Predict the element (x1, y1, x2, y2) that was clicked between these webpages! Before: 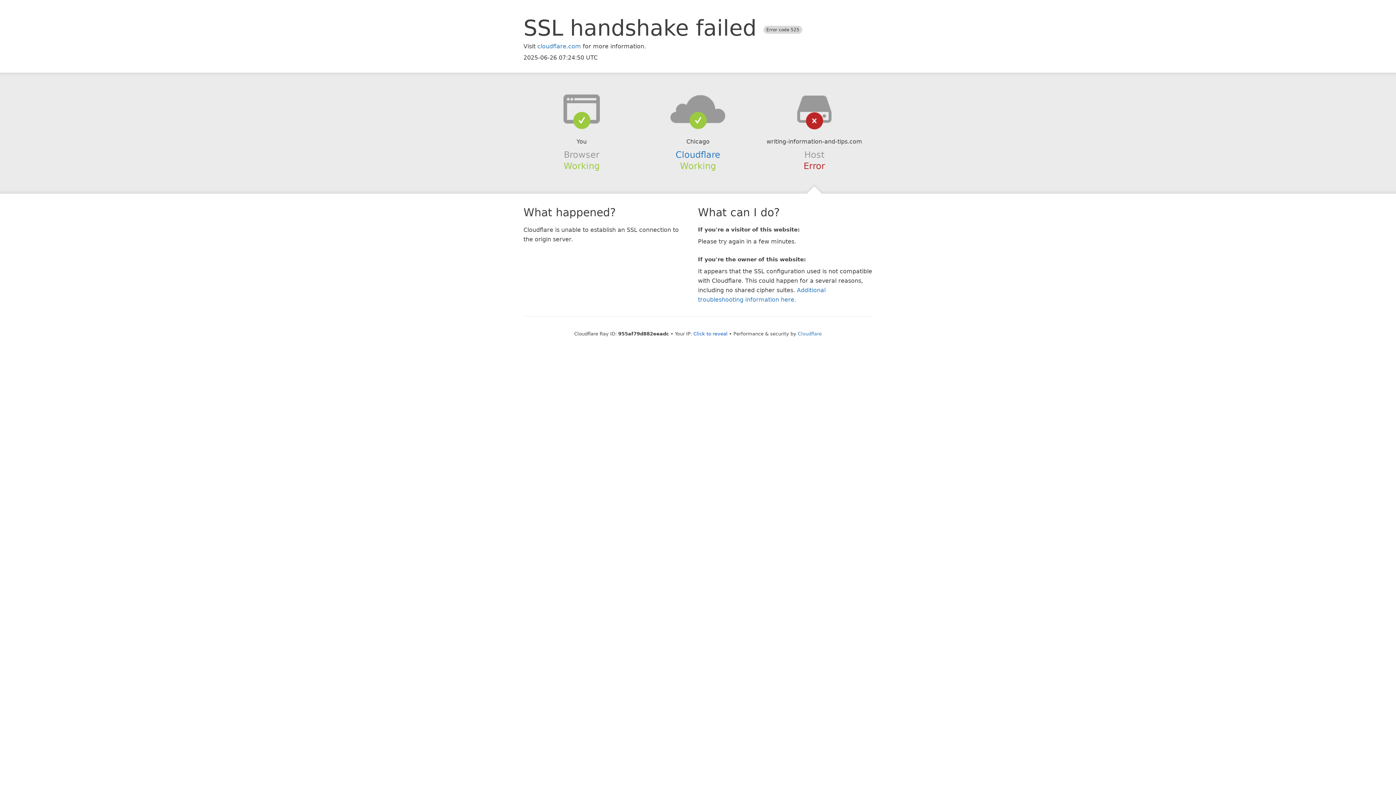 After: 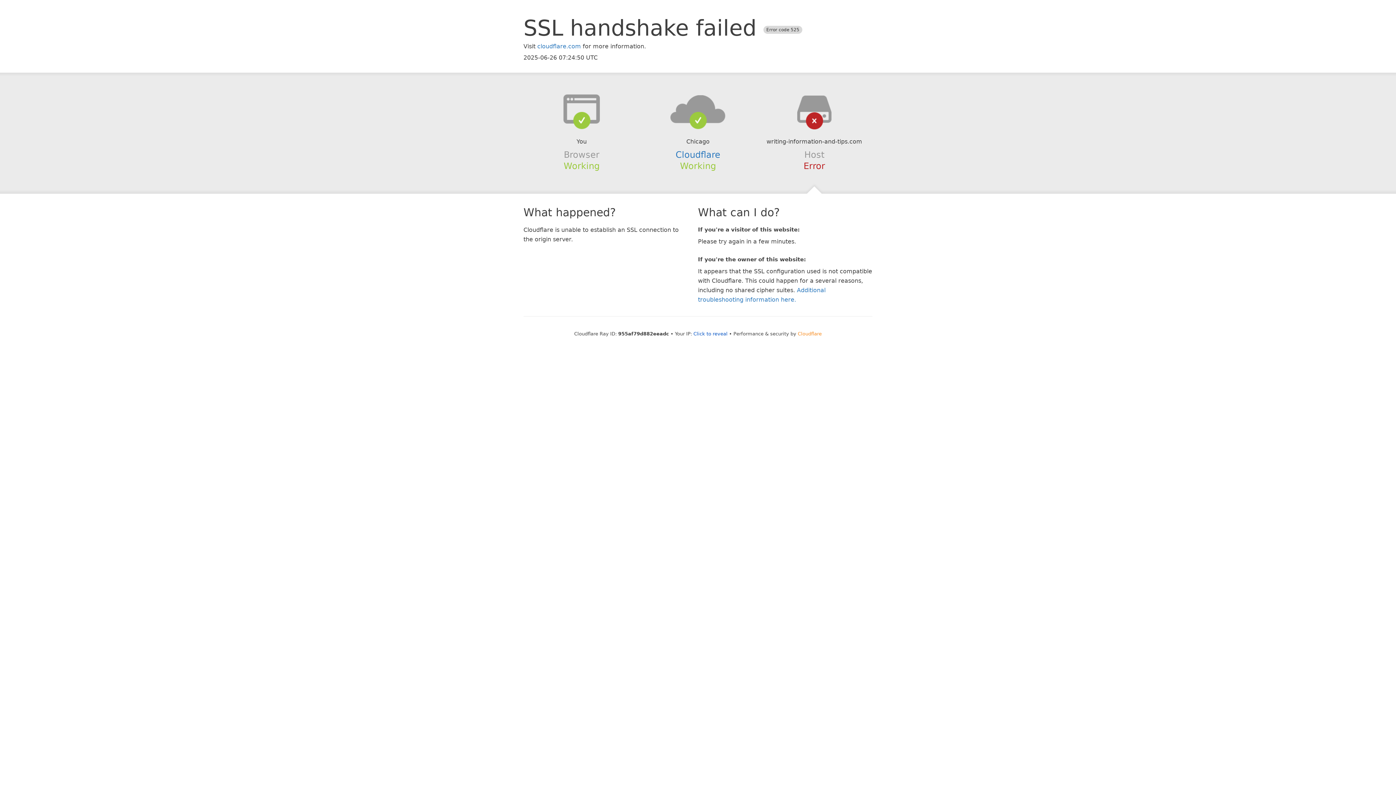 Action: label: Cloudflare bbox: (798, 331, 822, 336)